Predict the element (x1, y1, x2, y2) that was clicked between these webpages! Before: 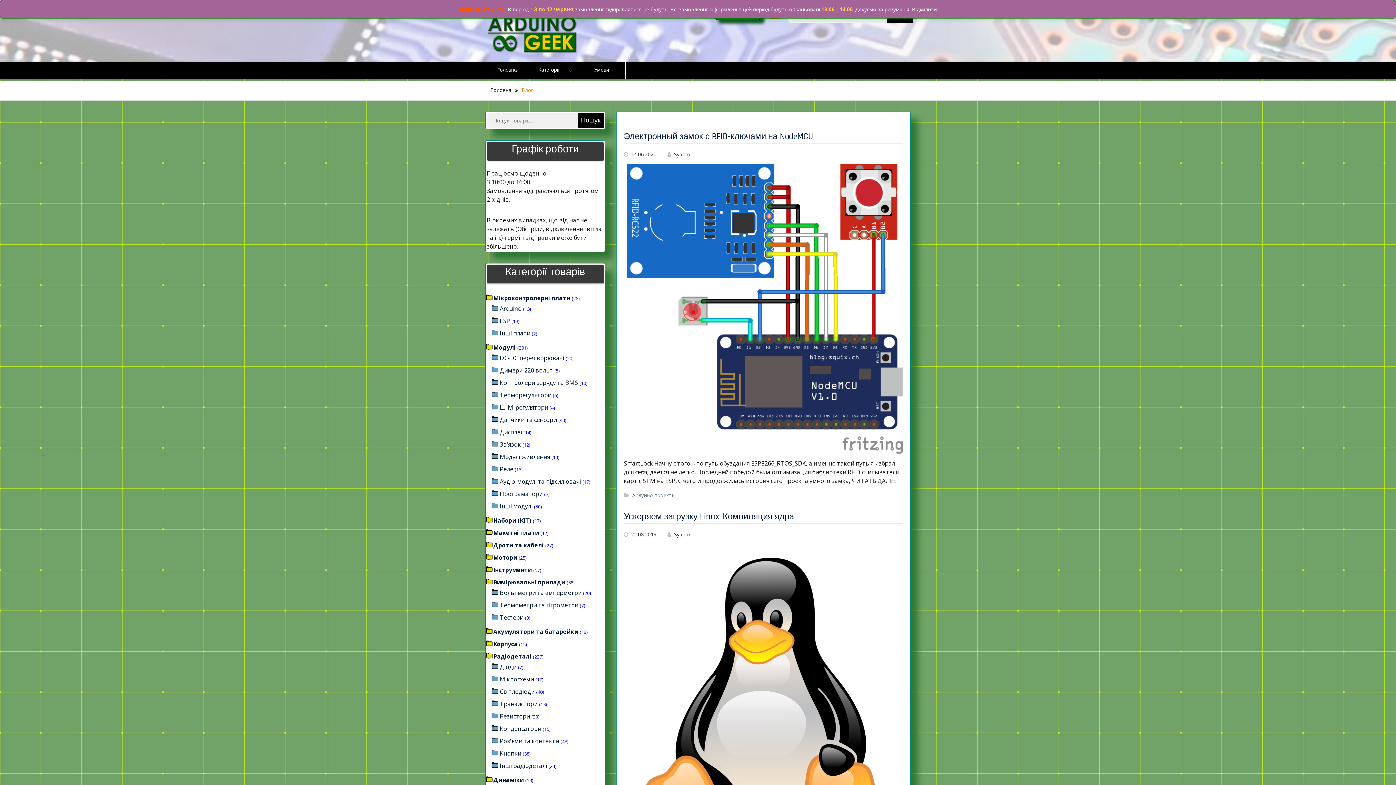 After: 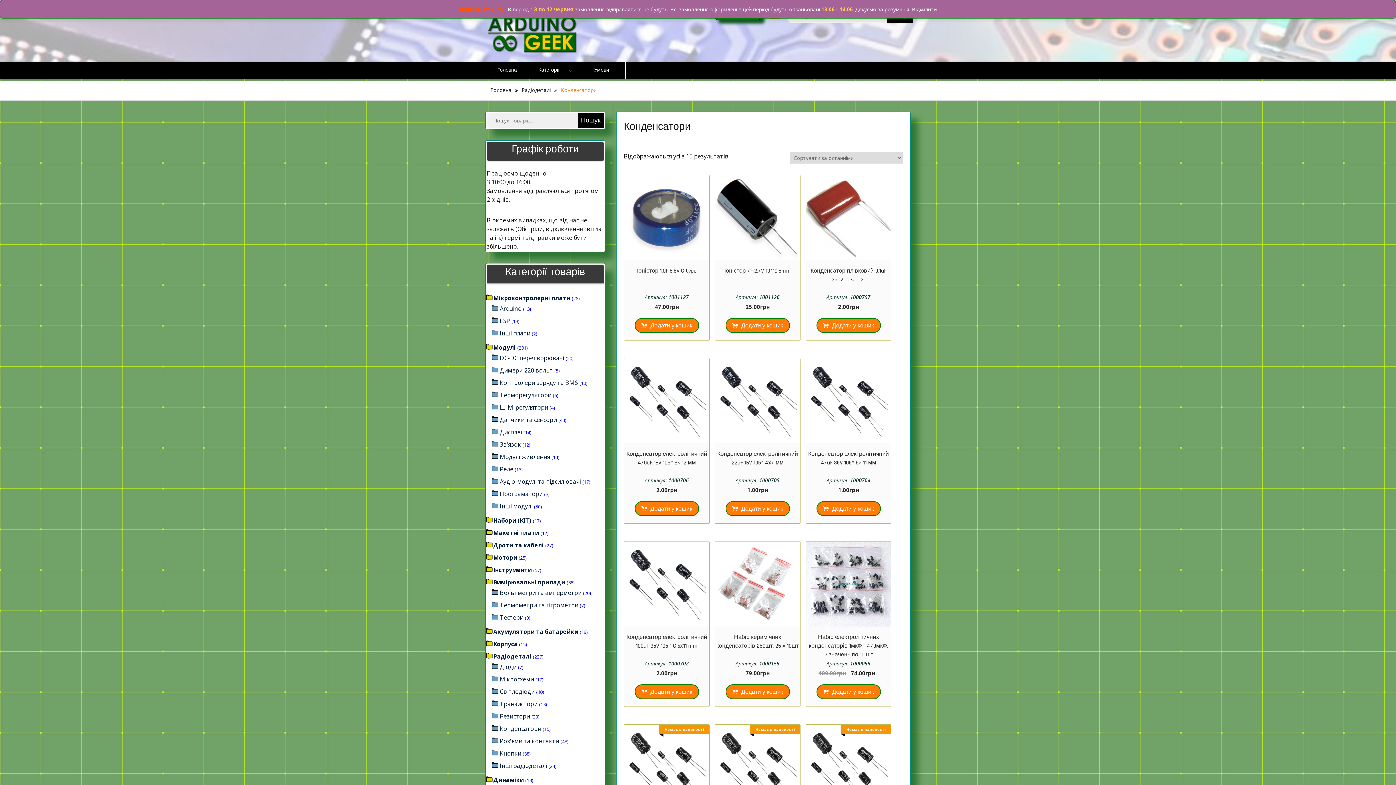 Action: label: Конденсатори bbox: (500, 725, 541, 733)